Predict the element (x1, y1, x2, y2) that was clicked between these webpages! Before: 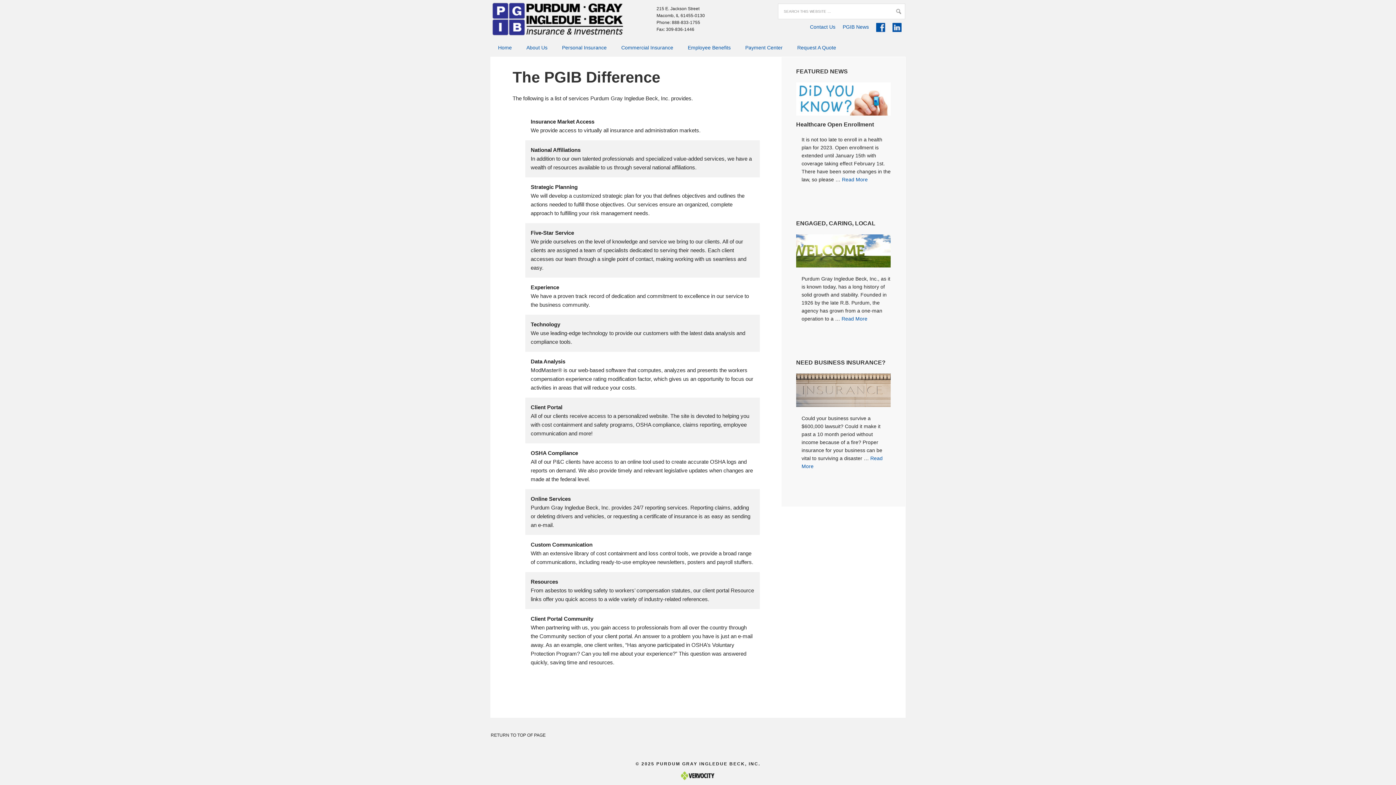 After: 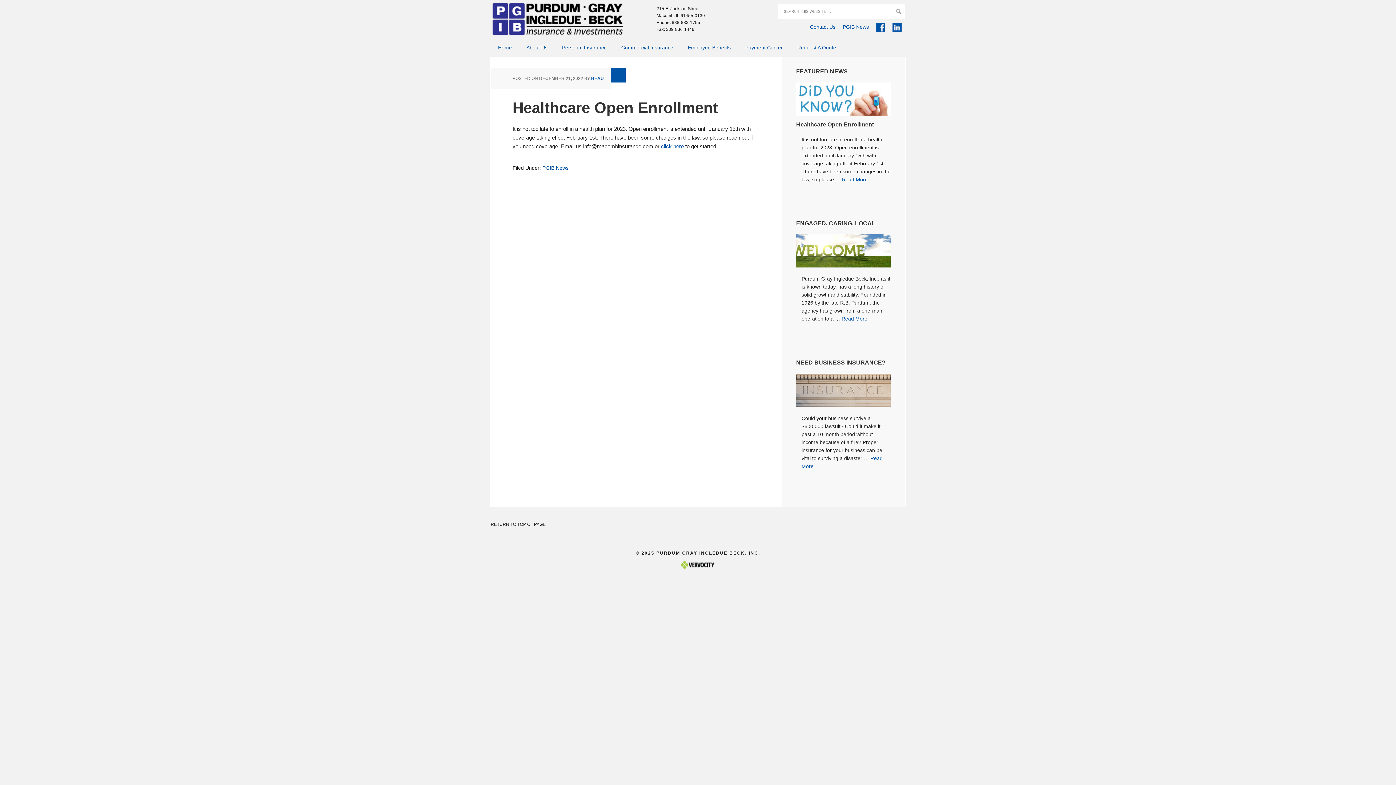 Action: label: Healthcare Open Enrollment bbox: (796, 121, 874, 127)